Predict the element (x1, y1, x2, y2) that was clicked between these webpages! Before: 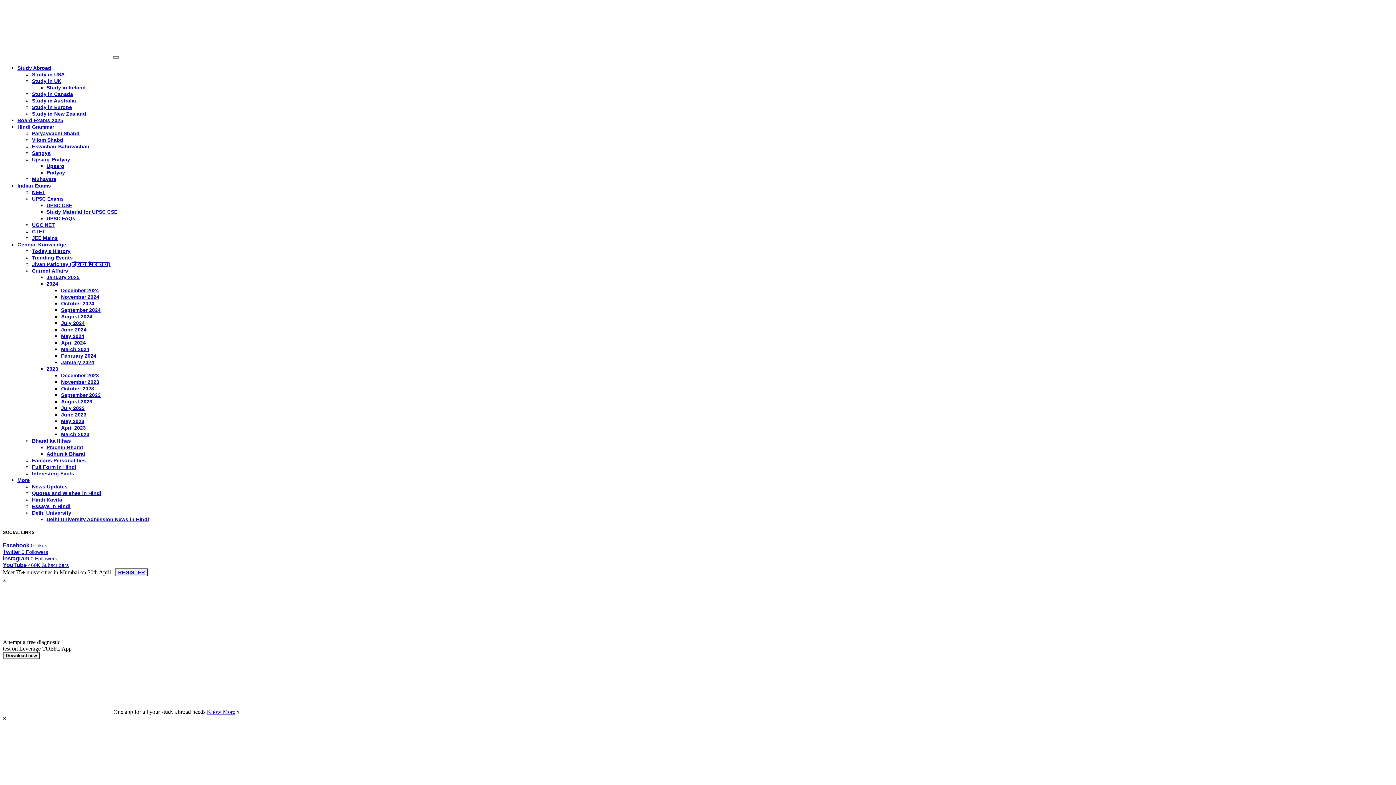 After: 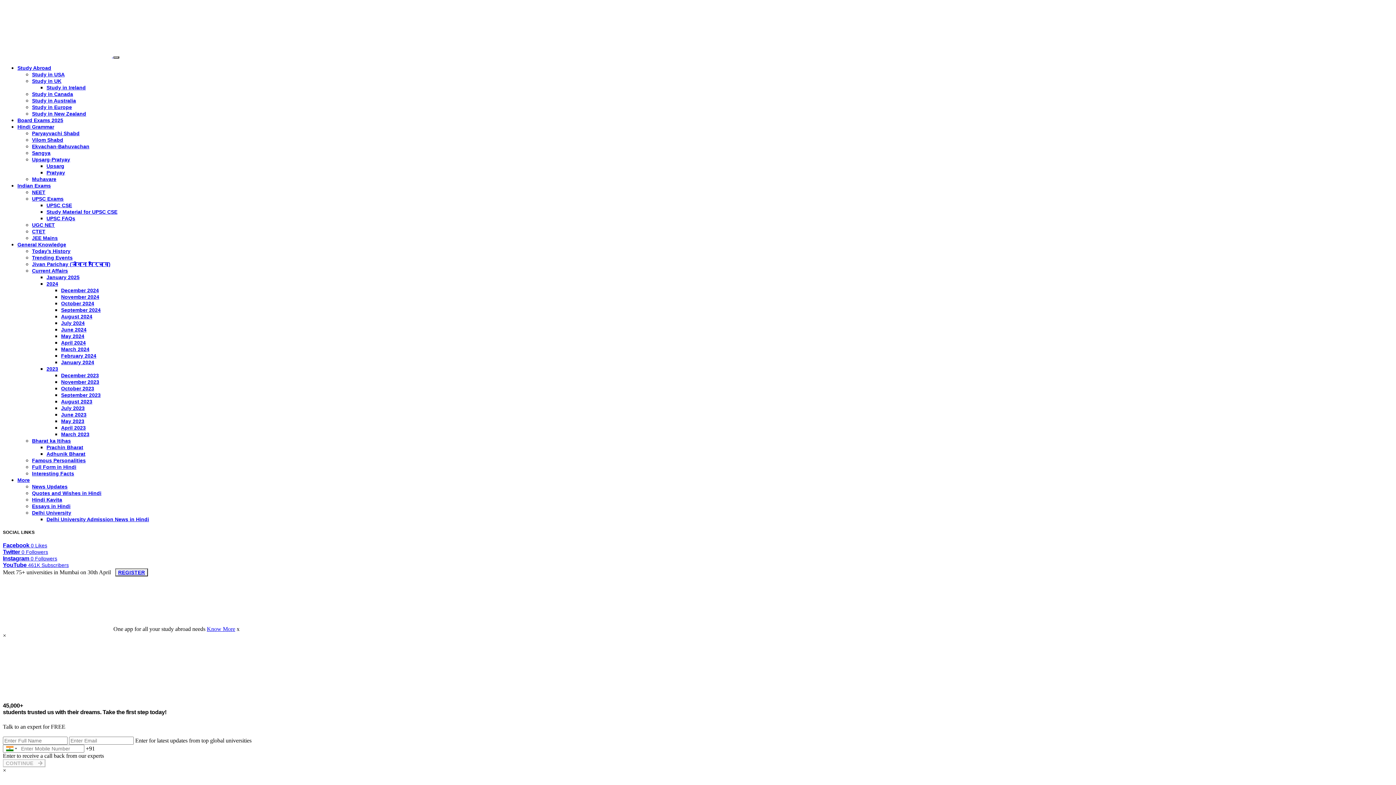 Action: bbox: (61, 359, 94, 365) label: January 2024